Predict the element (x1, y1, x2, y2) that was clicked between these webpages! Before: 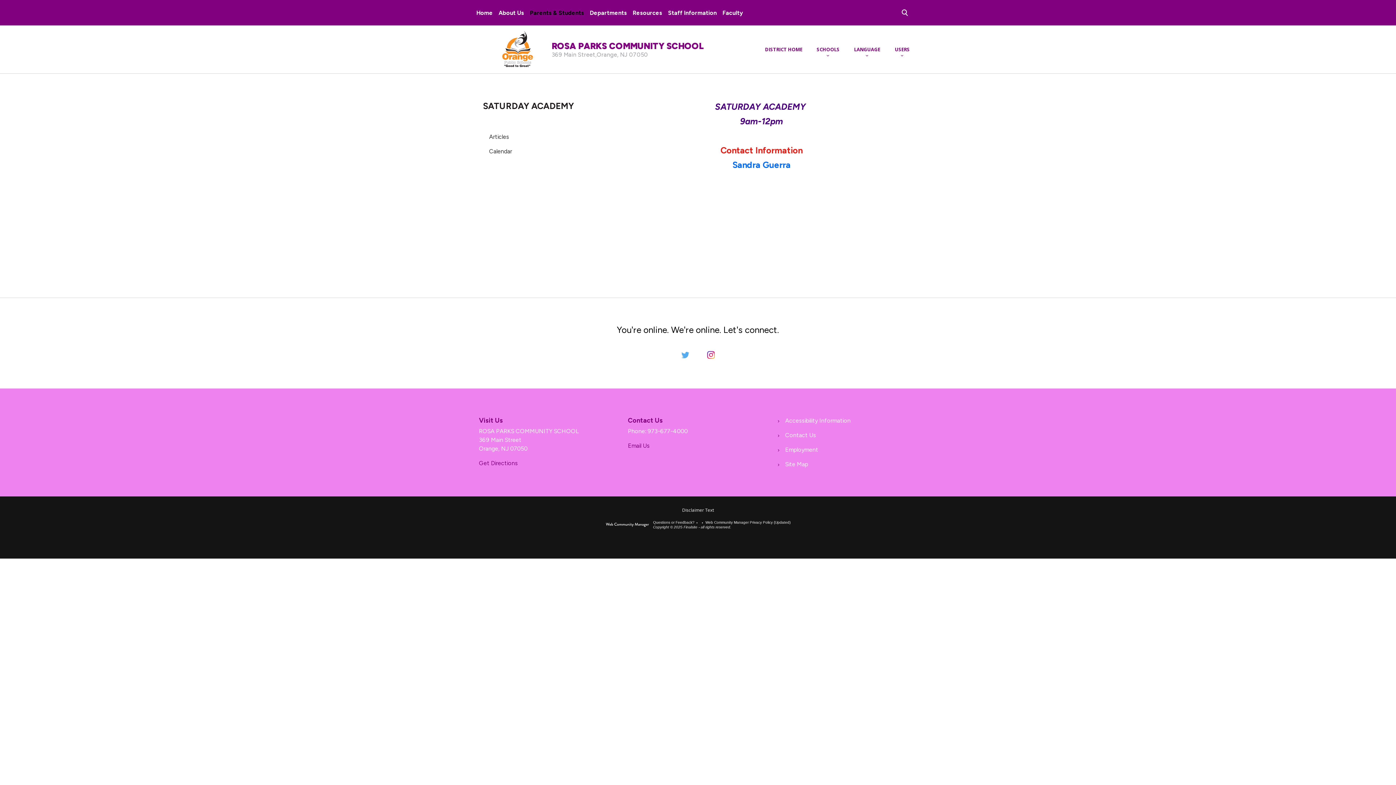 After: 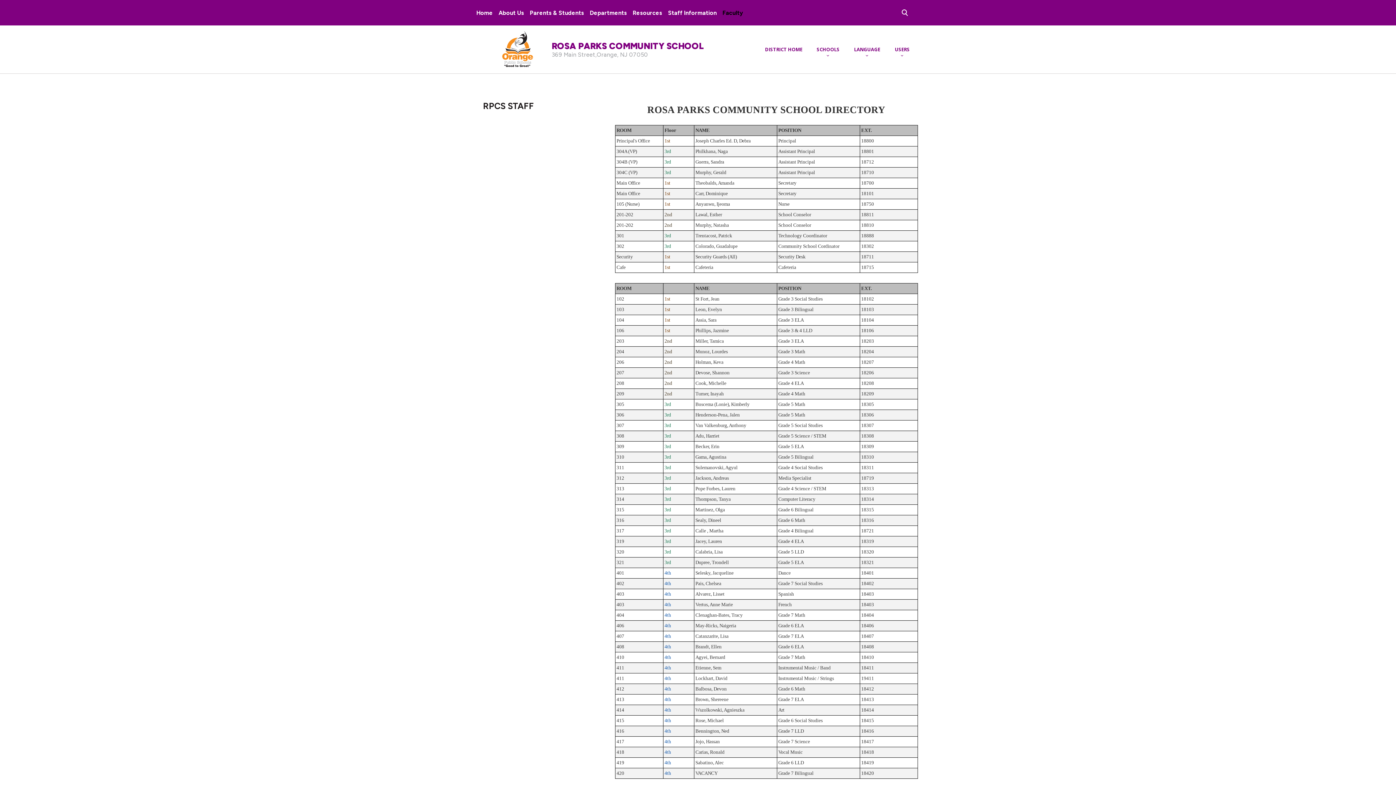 Action: bbox: (719, 0, 746, 26) label: Faculty